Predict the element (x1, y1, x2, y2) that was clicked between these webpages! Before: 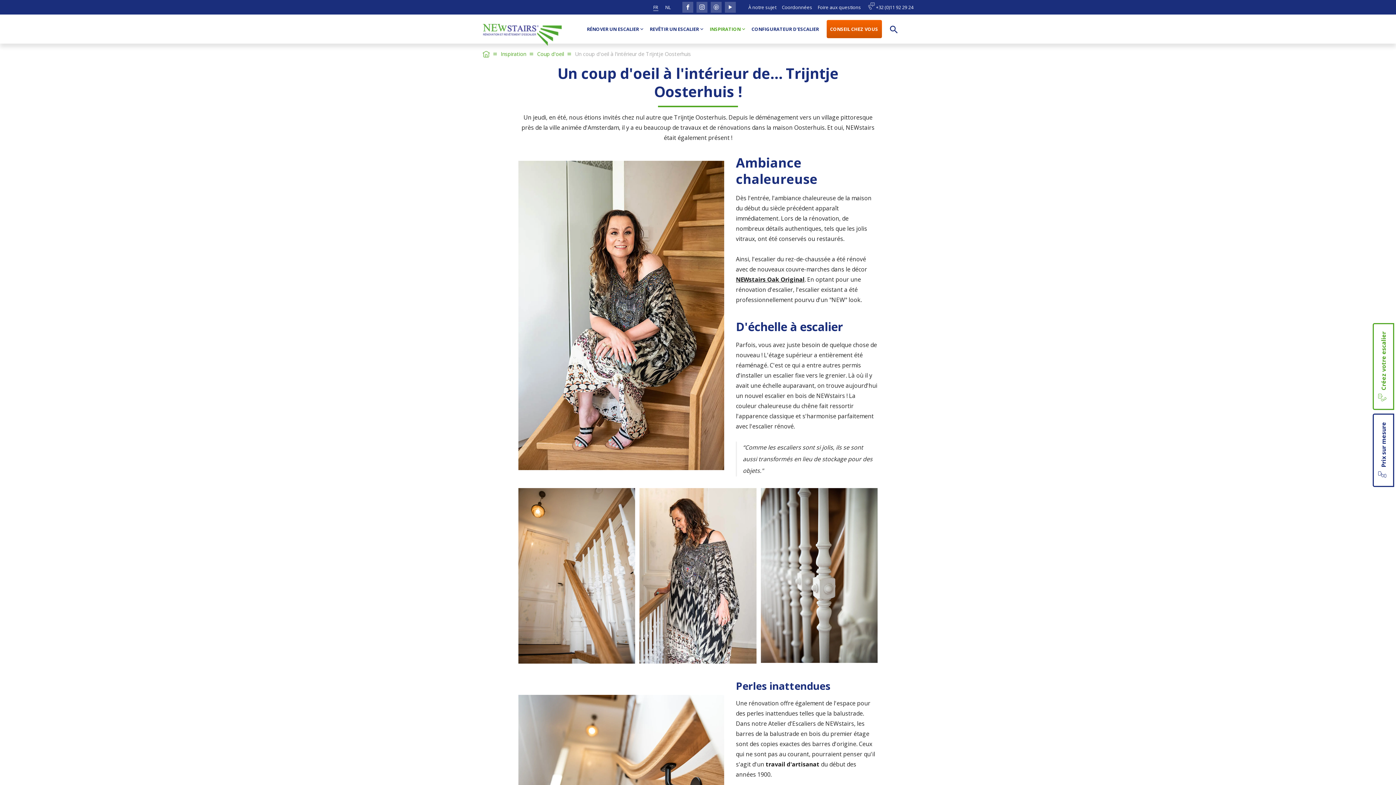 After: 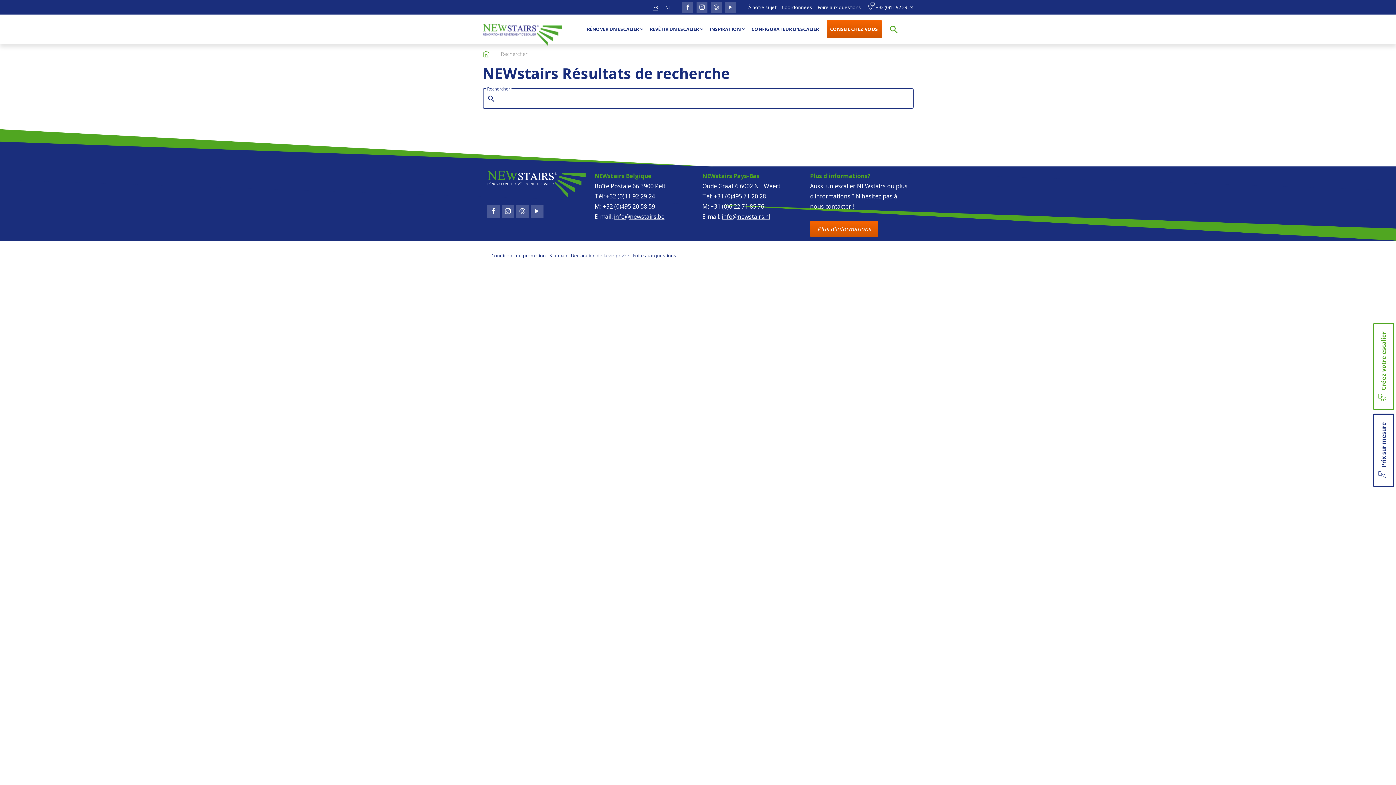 Action: bbox: (883, 14, 905, 43) label: search